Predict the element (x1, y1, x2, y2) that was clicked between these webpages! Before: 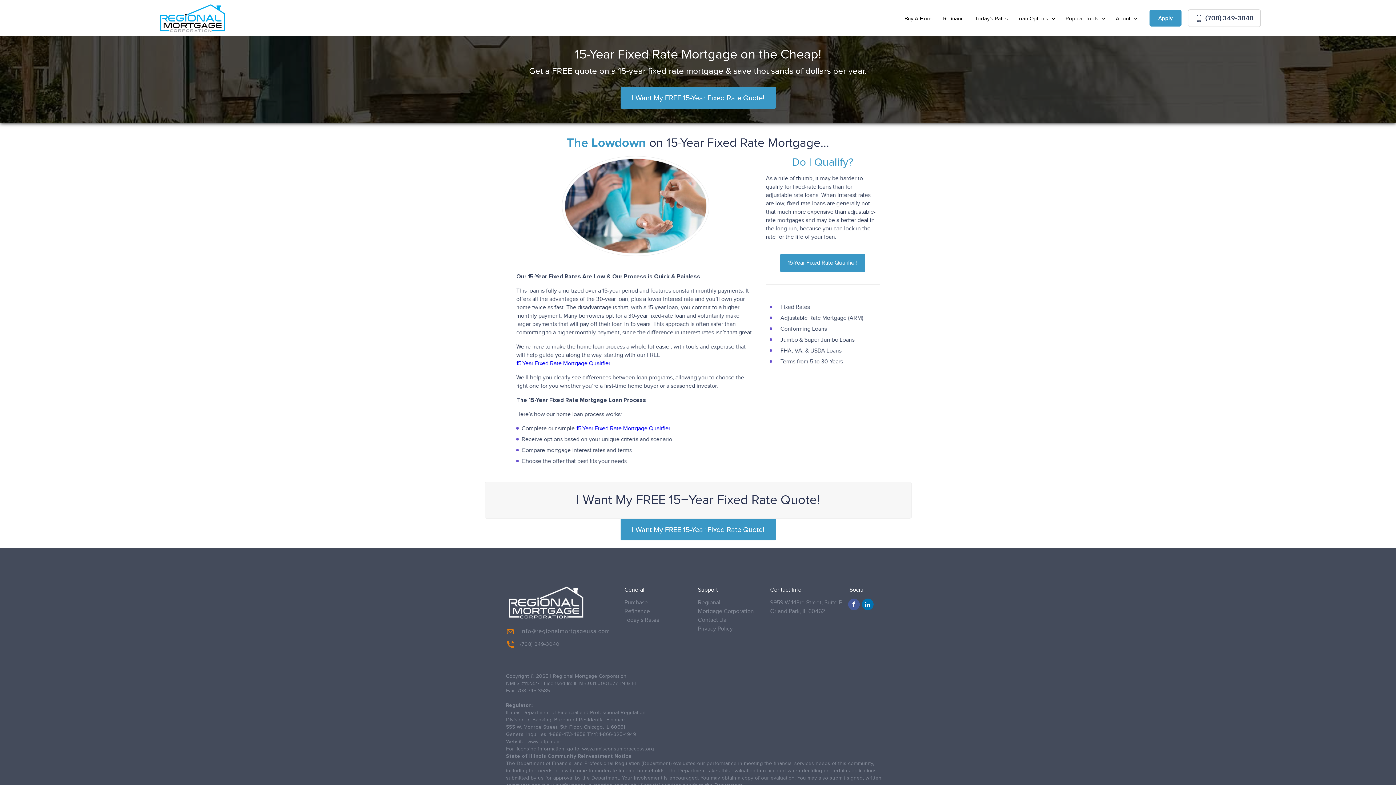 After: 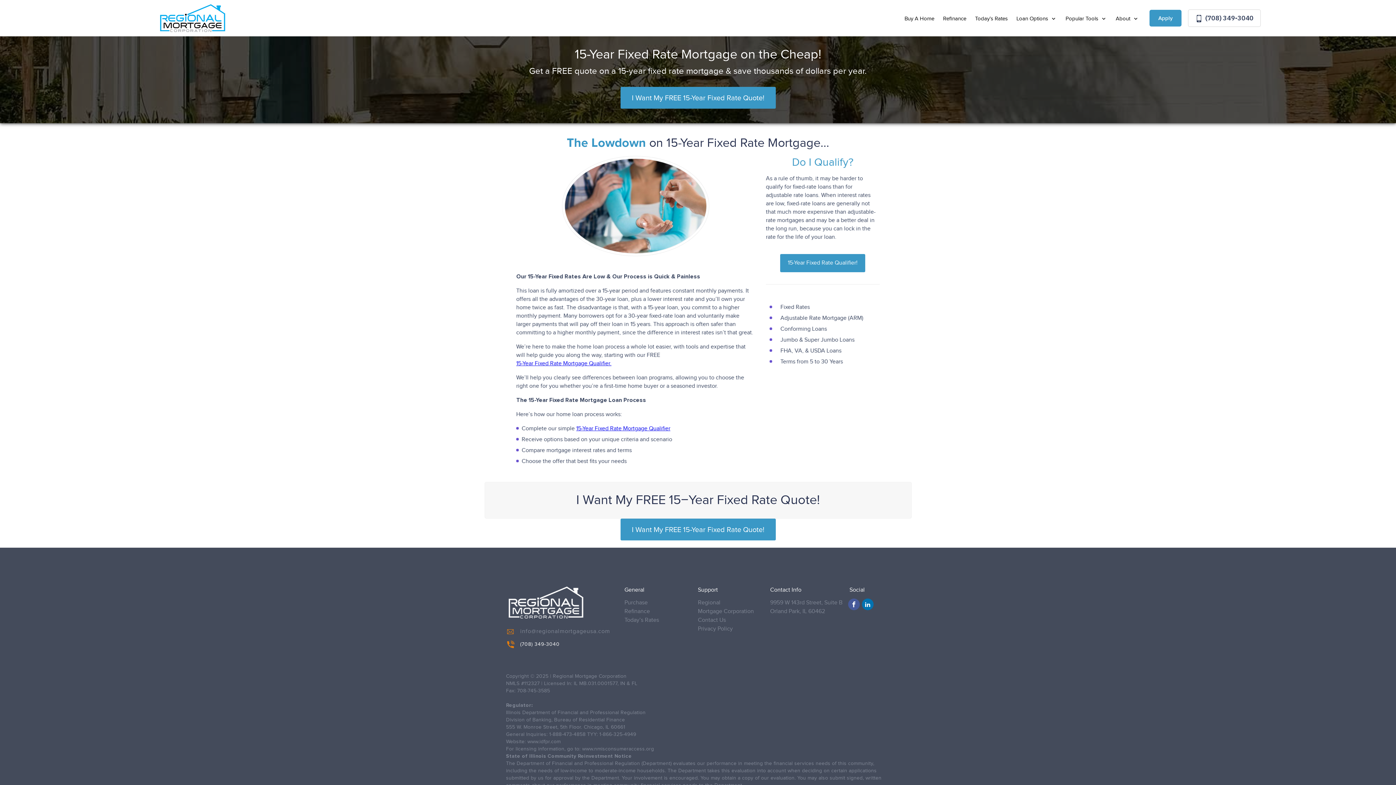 Action: label: (708) 349-3040 bbox: (507, 640, 559, 648)